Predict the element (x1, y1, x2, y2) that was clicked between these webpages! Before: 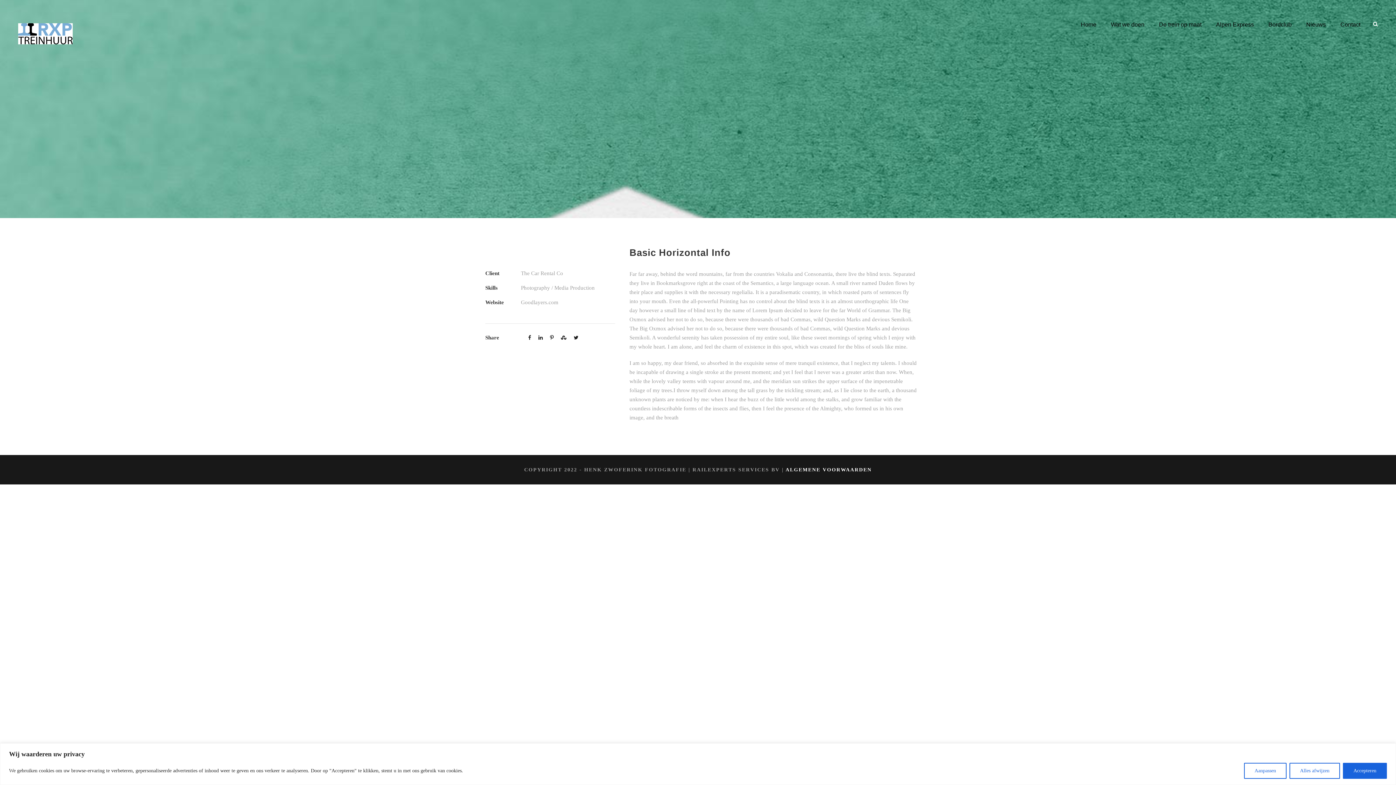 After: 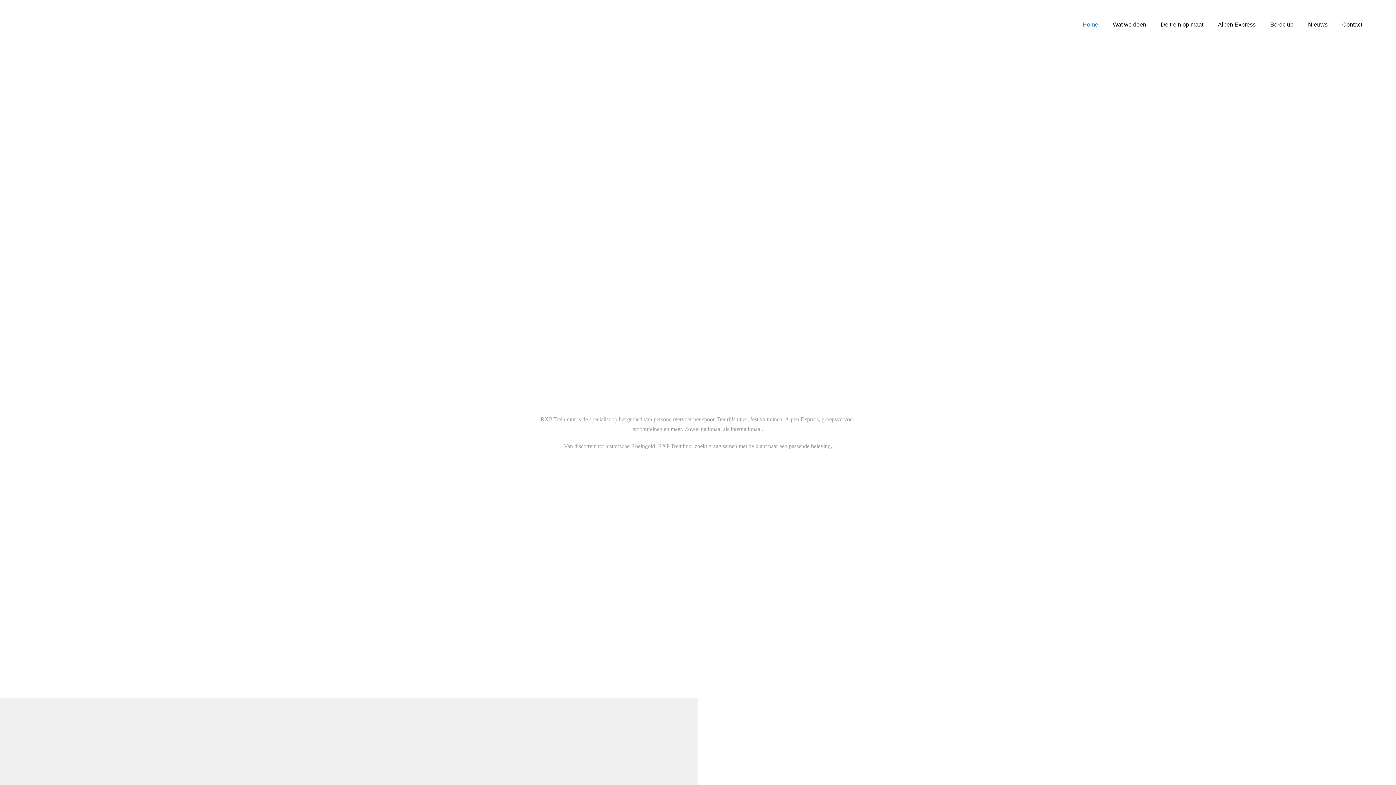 Action: label: Home bbox: (1081, 19, 1096, 41)